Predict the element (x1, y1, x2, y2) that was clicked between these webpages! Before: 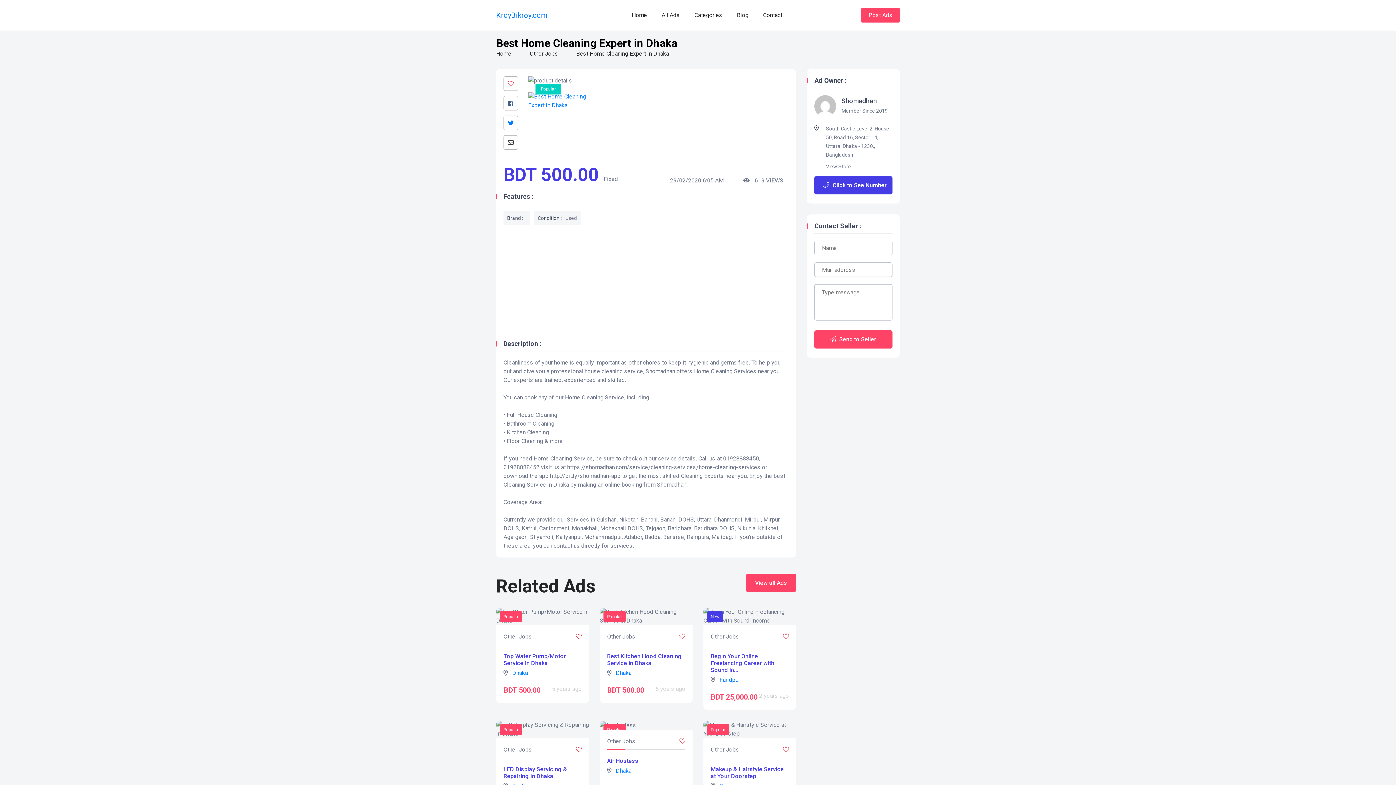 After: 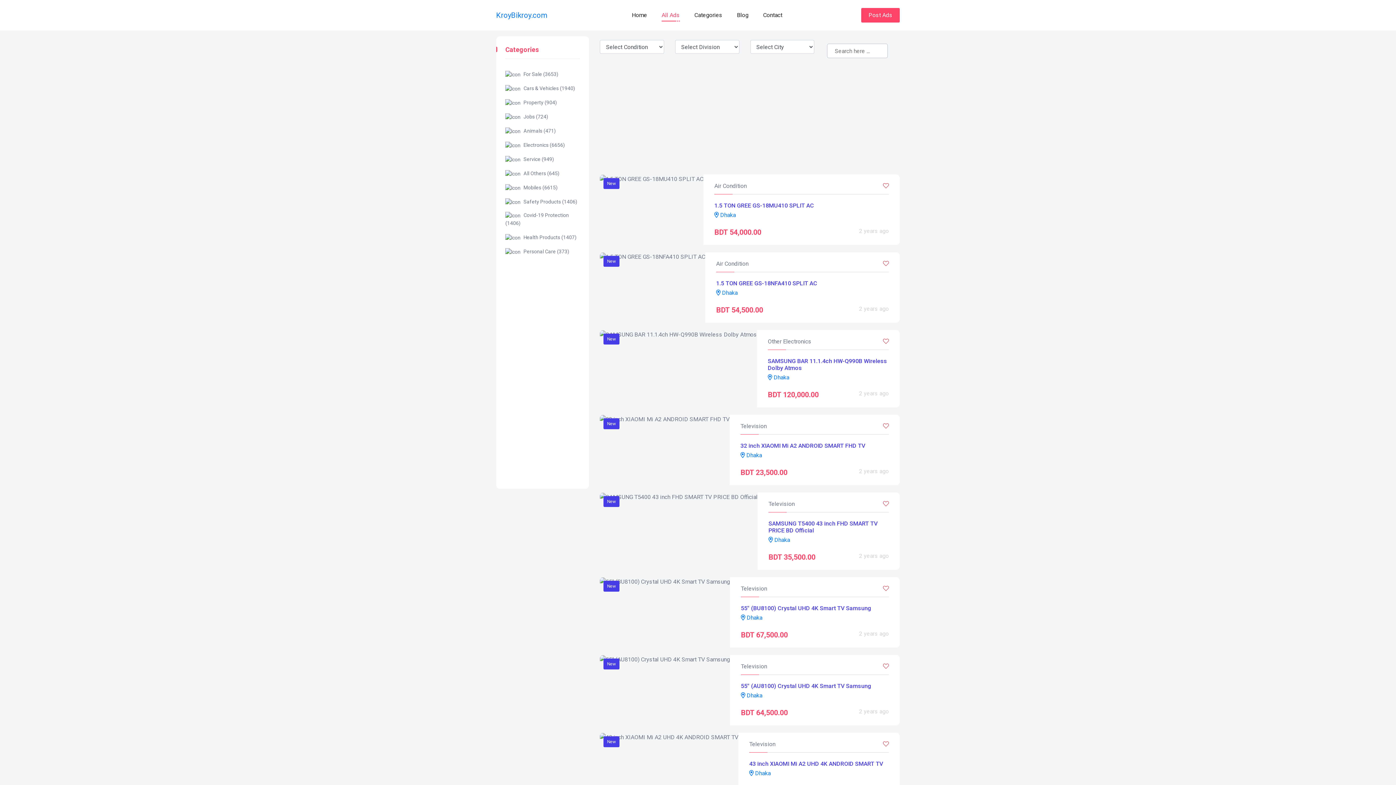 Action: label: View all Ads bbox: (746, 574, 796, 592)